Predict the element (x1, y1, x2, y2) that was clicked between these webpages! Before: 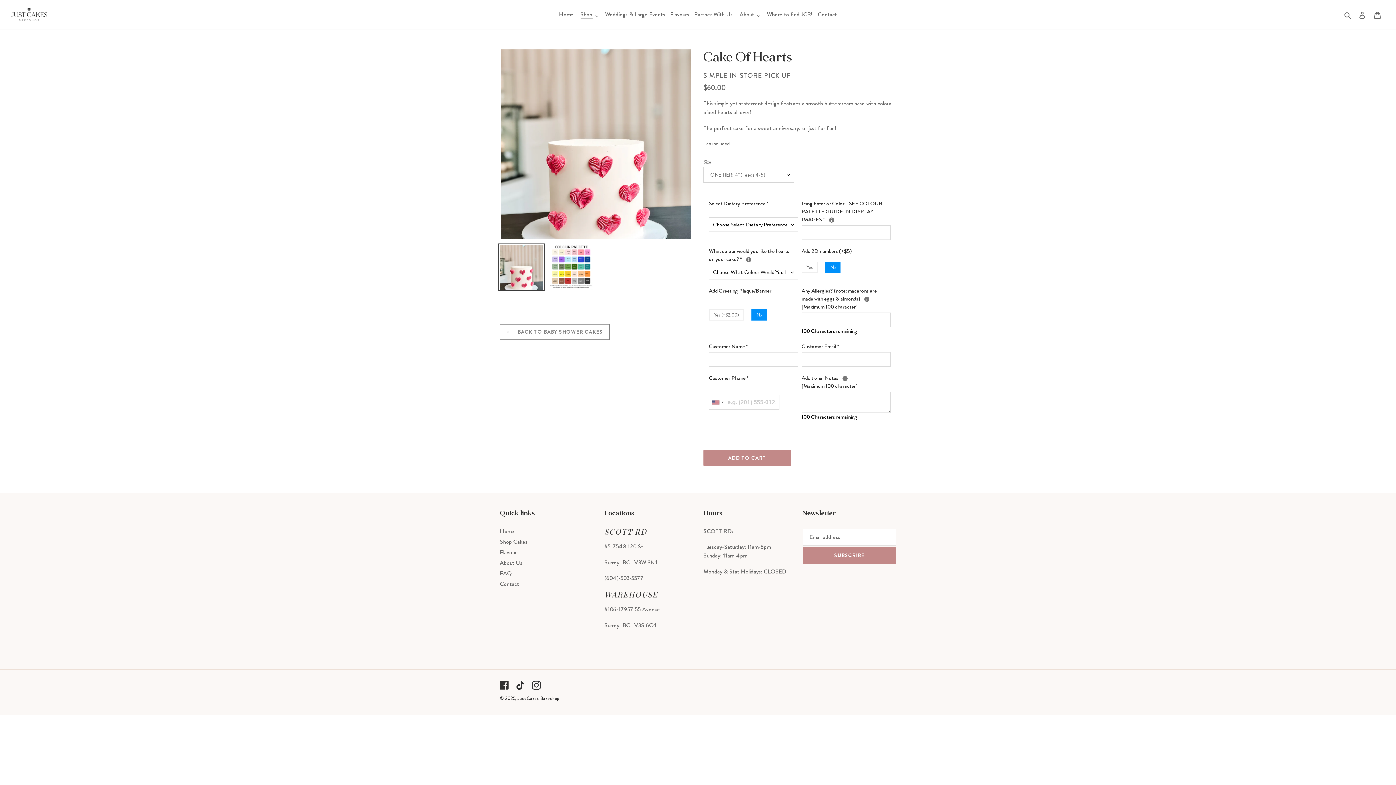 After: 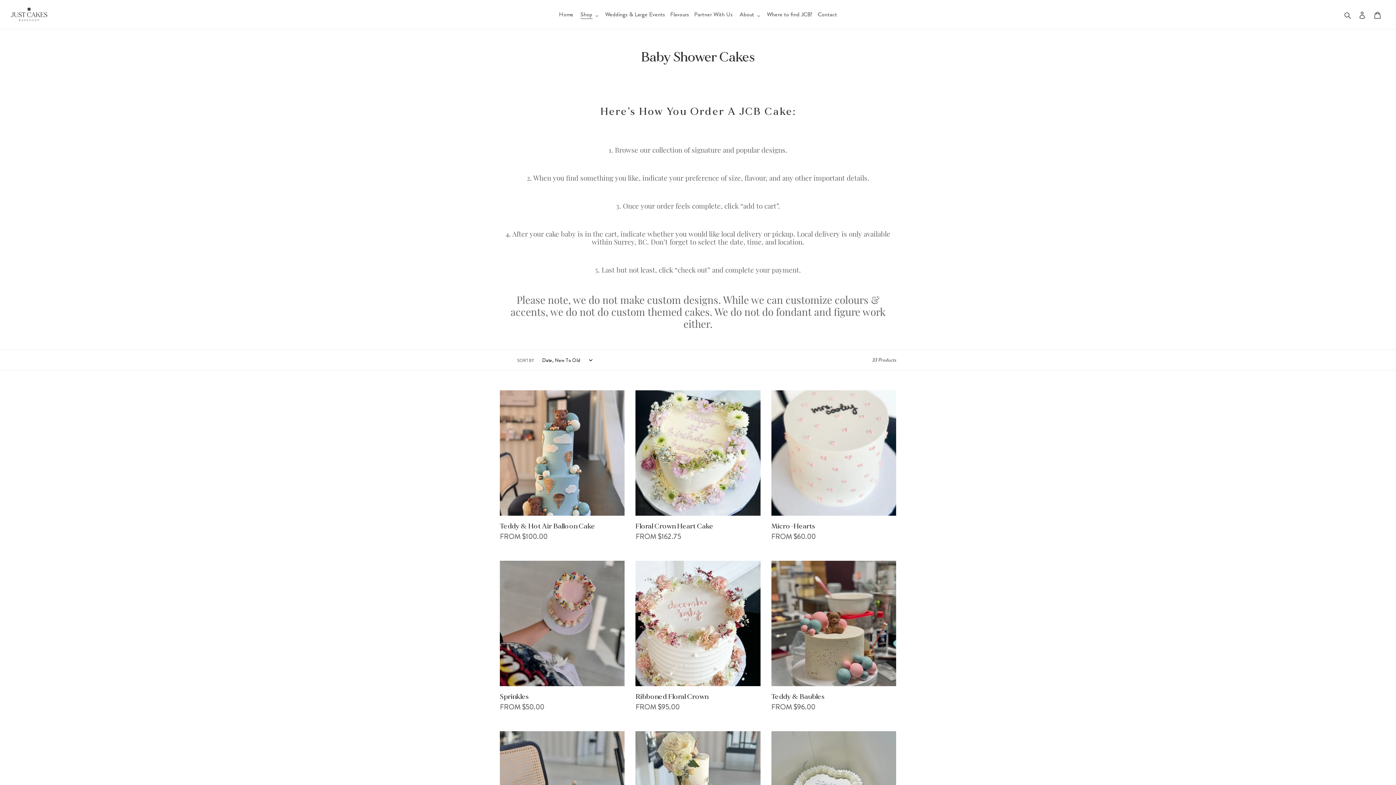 Action: bbox: (500, 324, 609, 339) label: BACK TO BABY SHOWER CAKES